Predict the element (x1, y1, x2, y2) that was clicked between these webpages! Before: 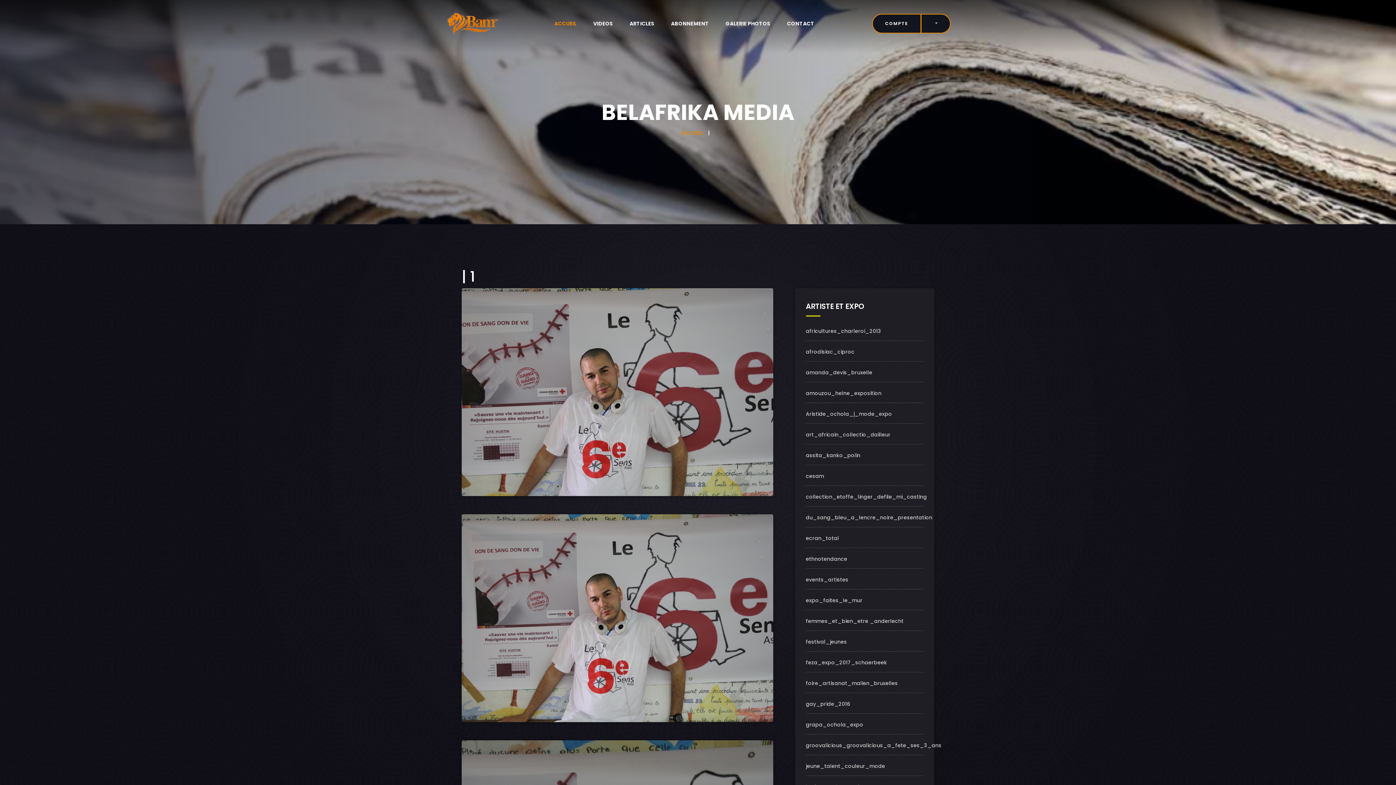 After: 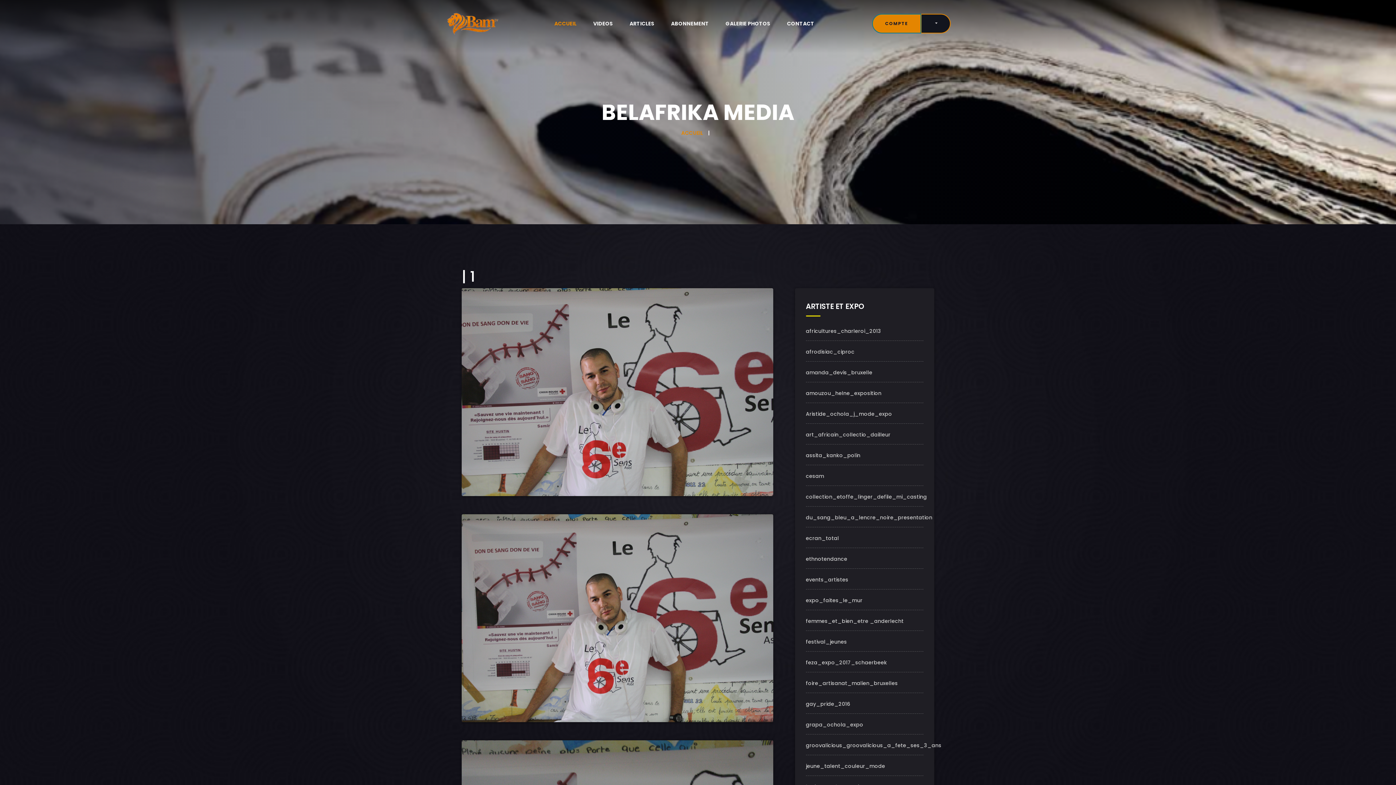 Action: label: COMPTE bbox: (872, 13, 921, 33)